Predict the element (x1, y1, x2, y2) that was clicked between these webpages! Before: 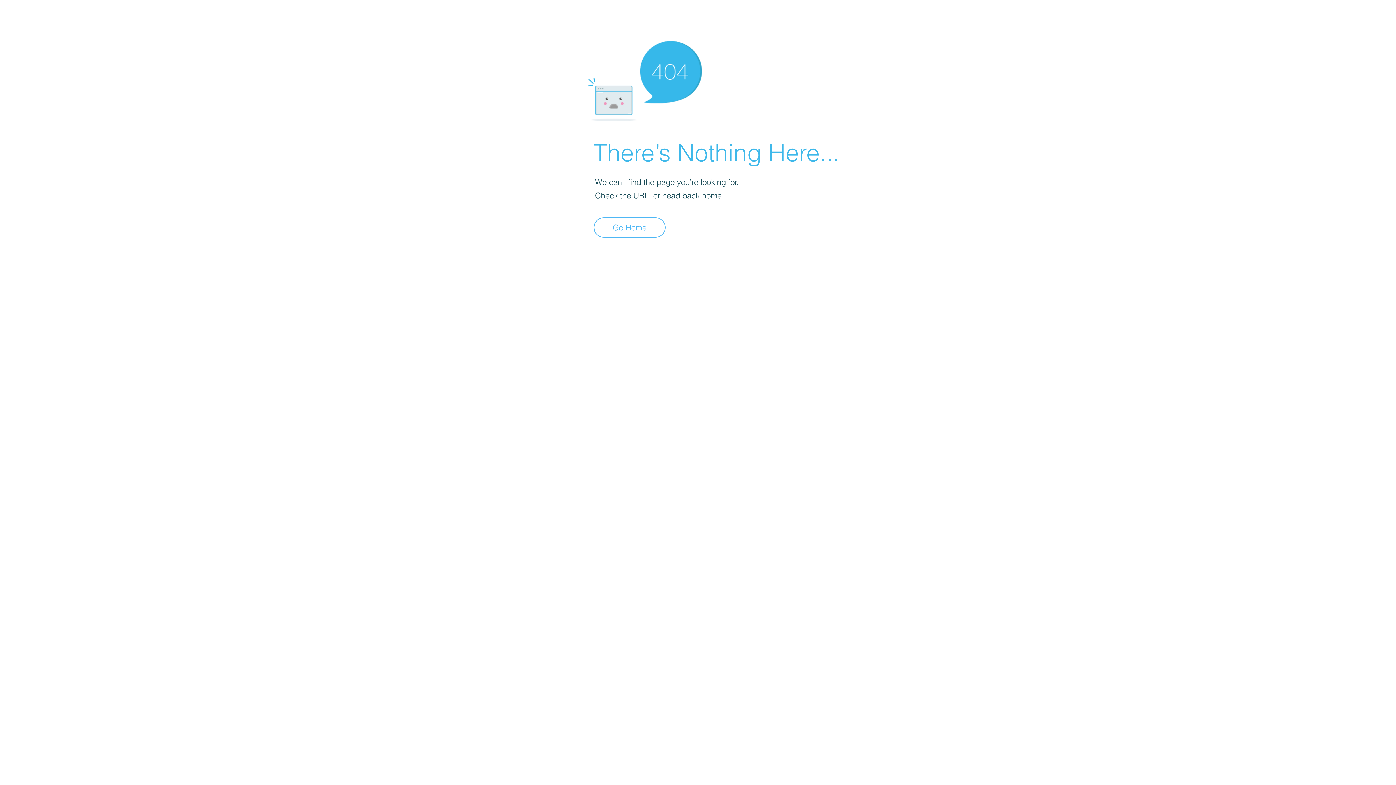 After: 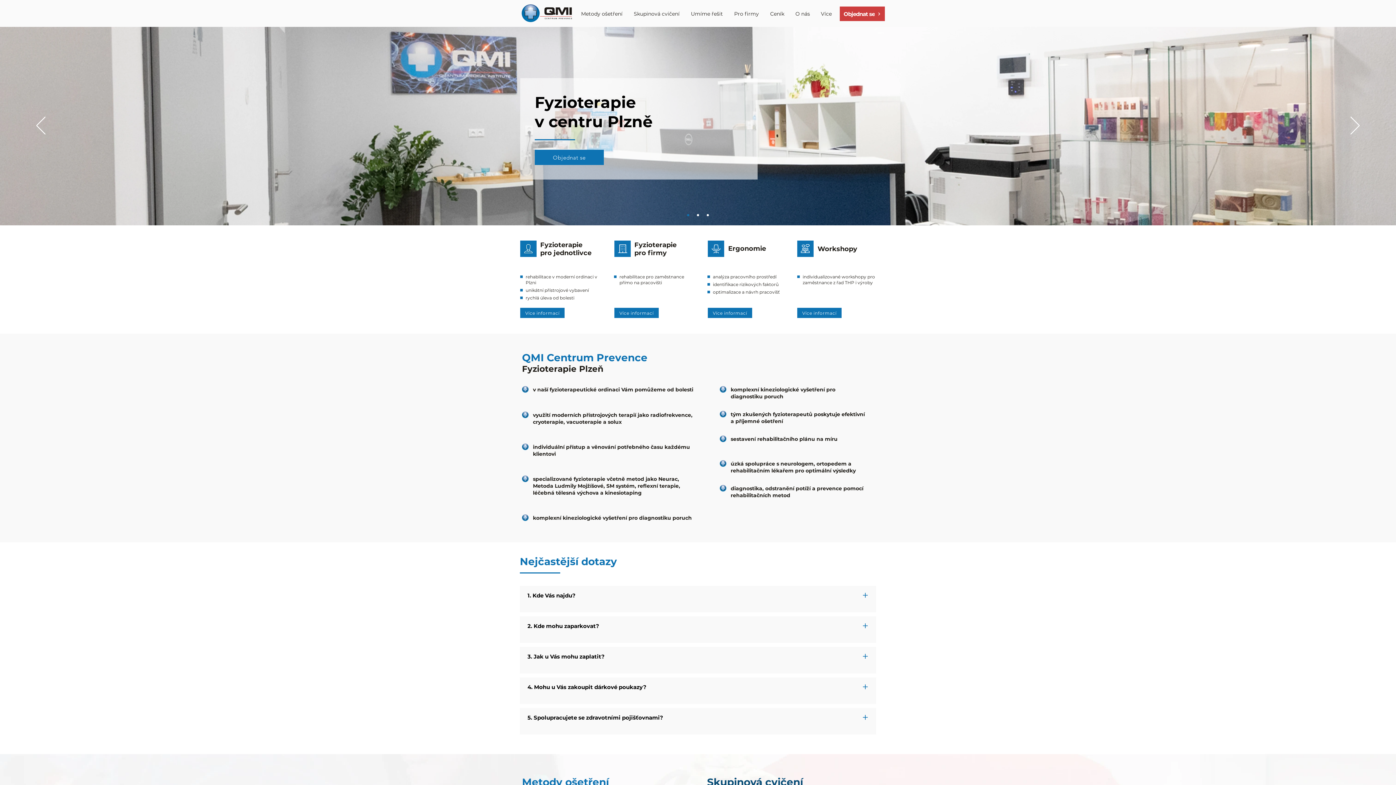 Action: bbox: (593, 217, 665, 237) label: Go Home